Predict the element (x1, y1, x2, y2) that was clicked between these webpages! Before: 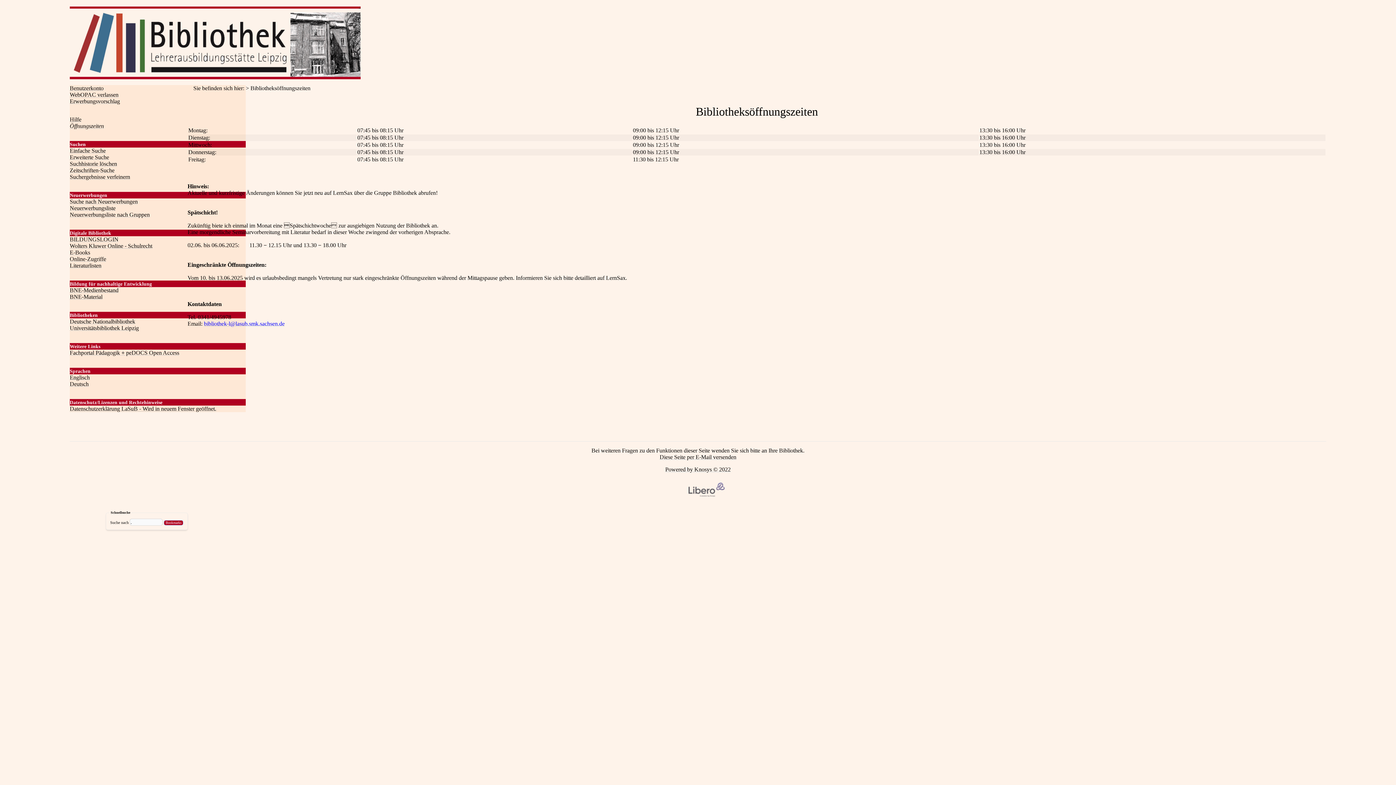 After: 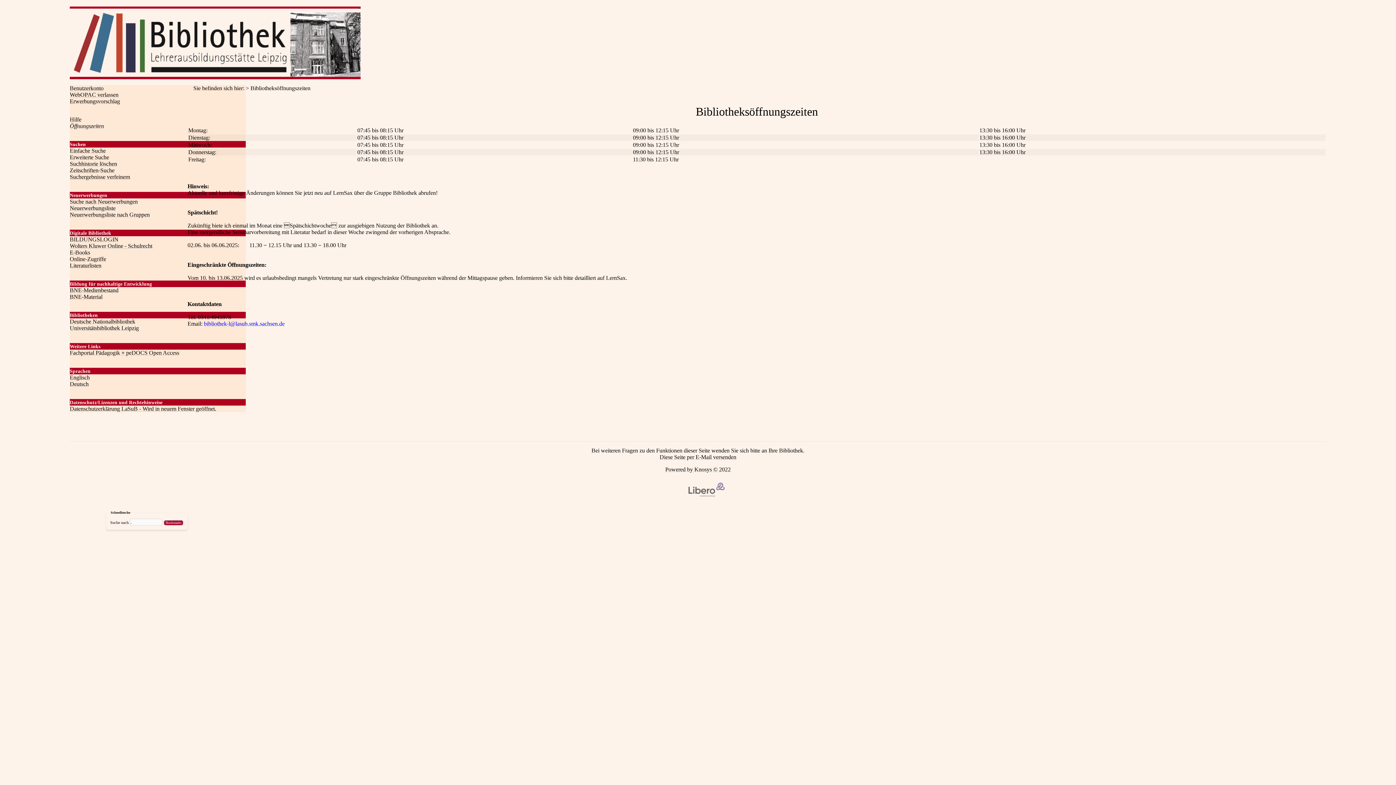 Action: bbox: (204, 320, 284, 326) label: bibliothek-l@lasub.smk.sachsen.de